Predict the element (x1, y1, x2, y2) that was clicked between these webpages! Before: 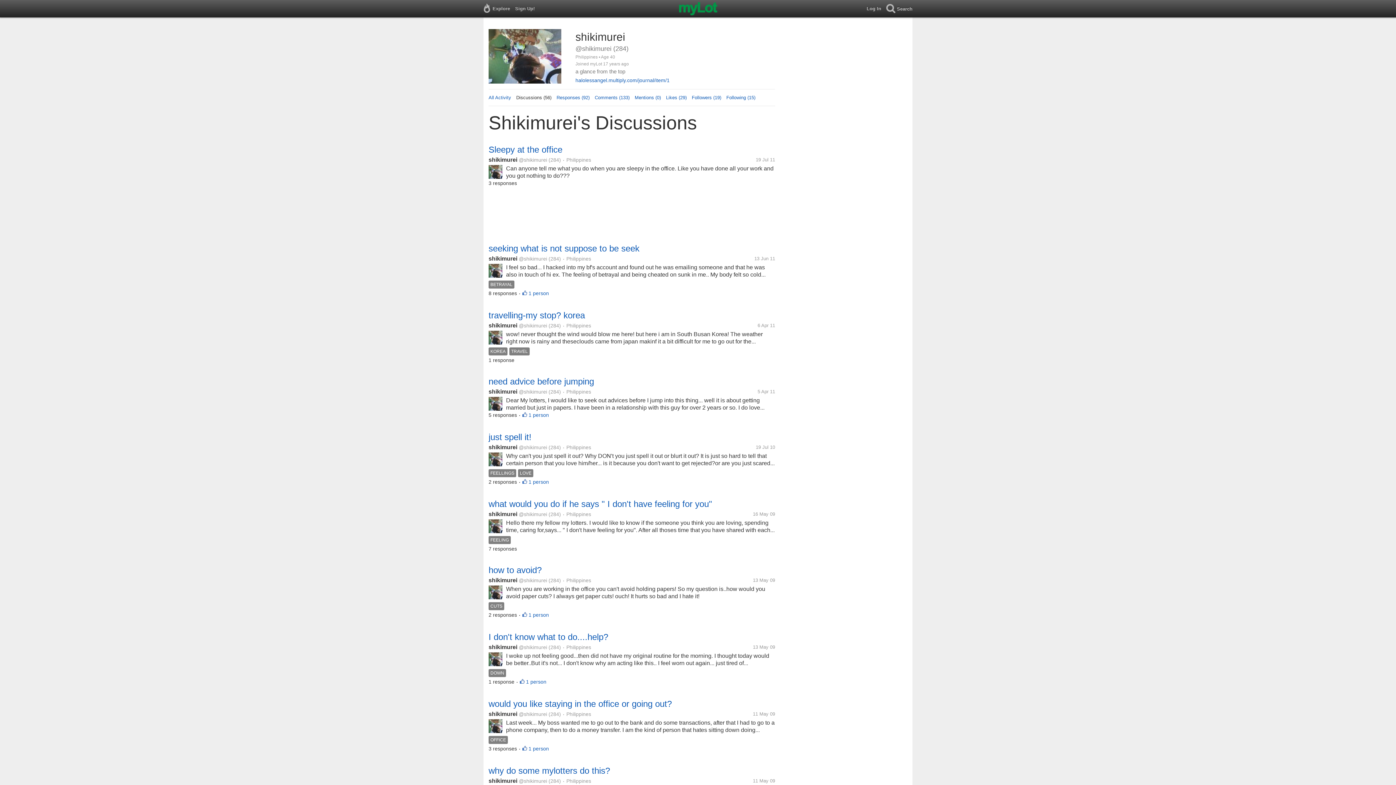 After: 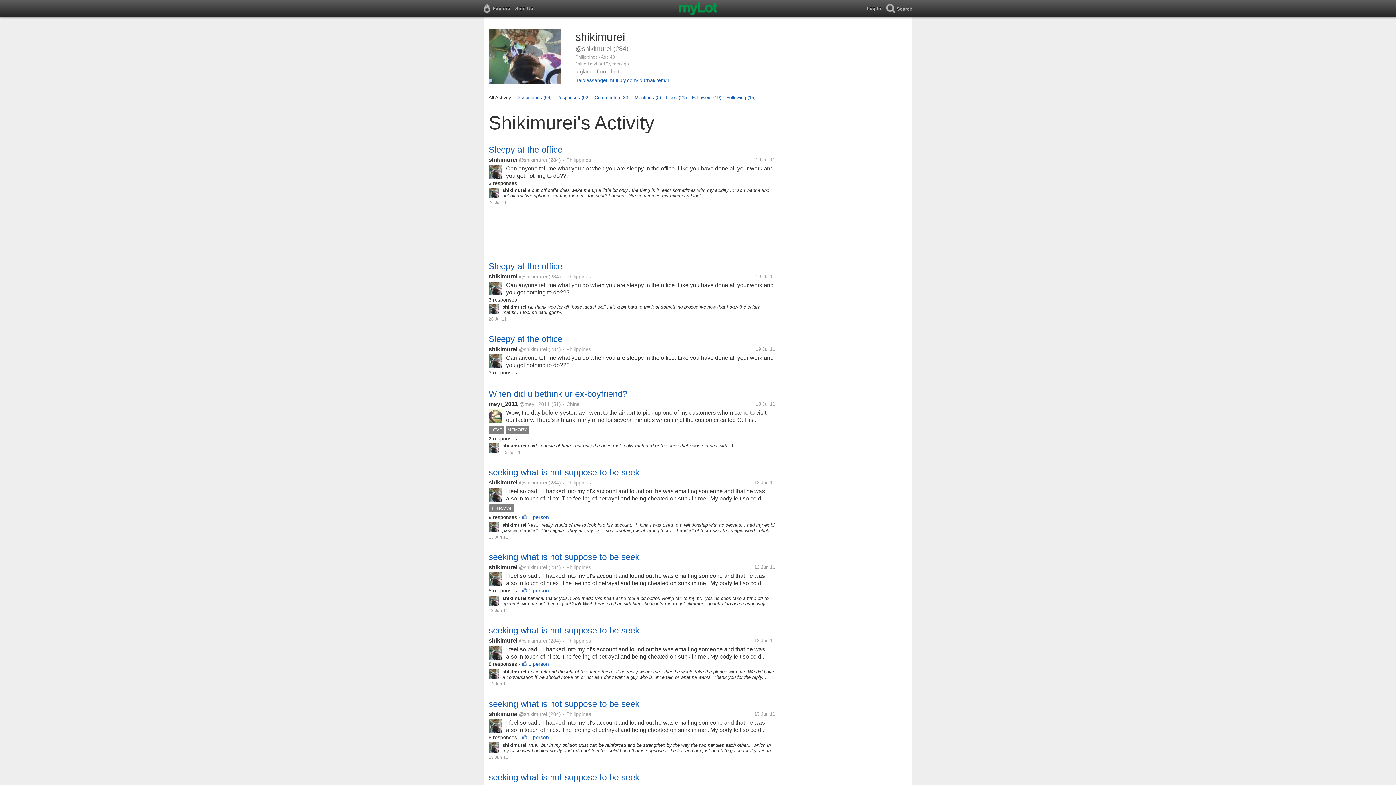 Action: label: shikimurei bbox: (488, 322, 517, 328)